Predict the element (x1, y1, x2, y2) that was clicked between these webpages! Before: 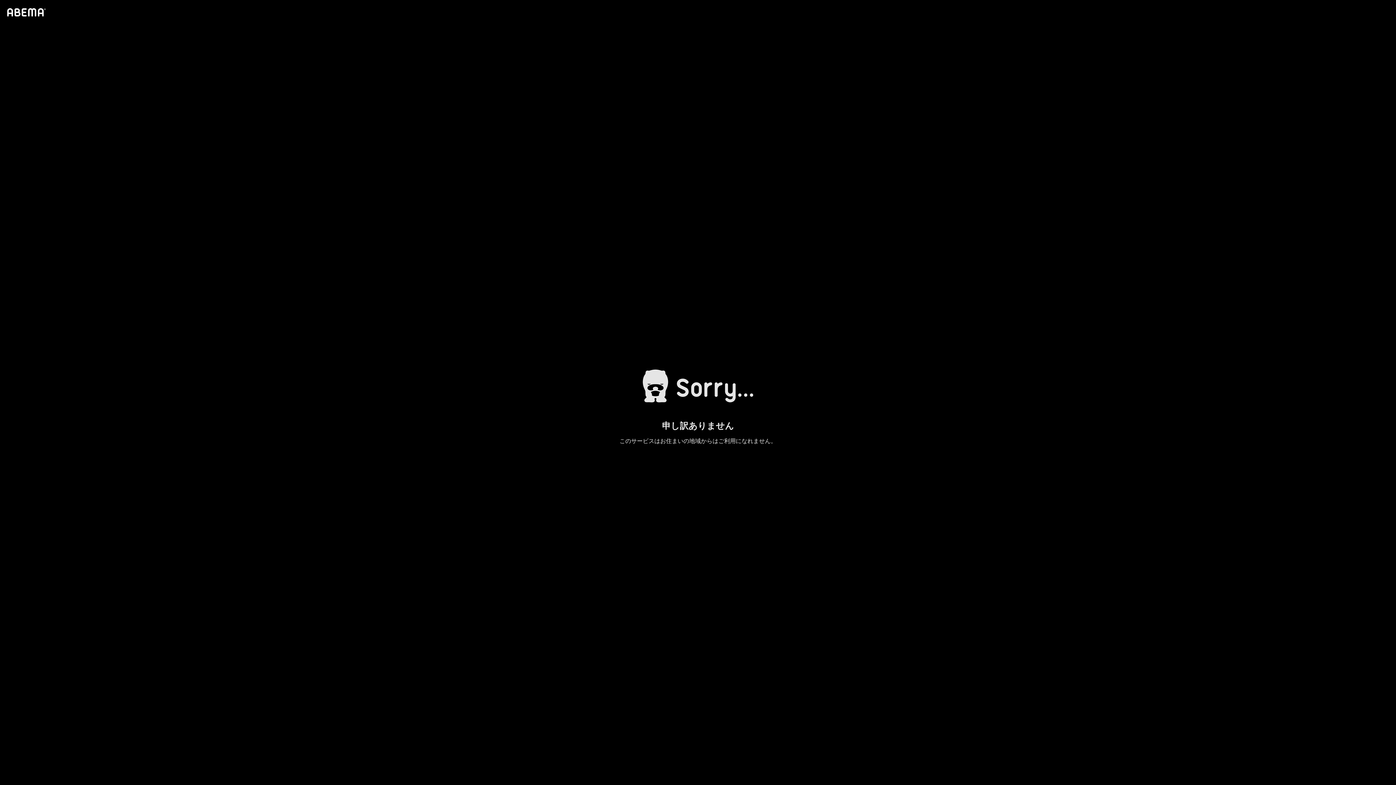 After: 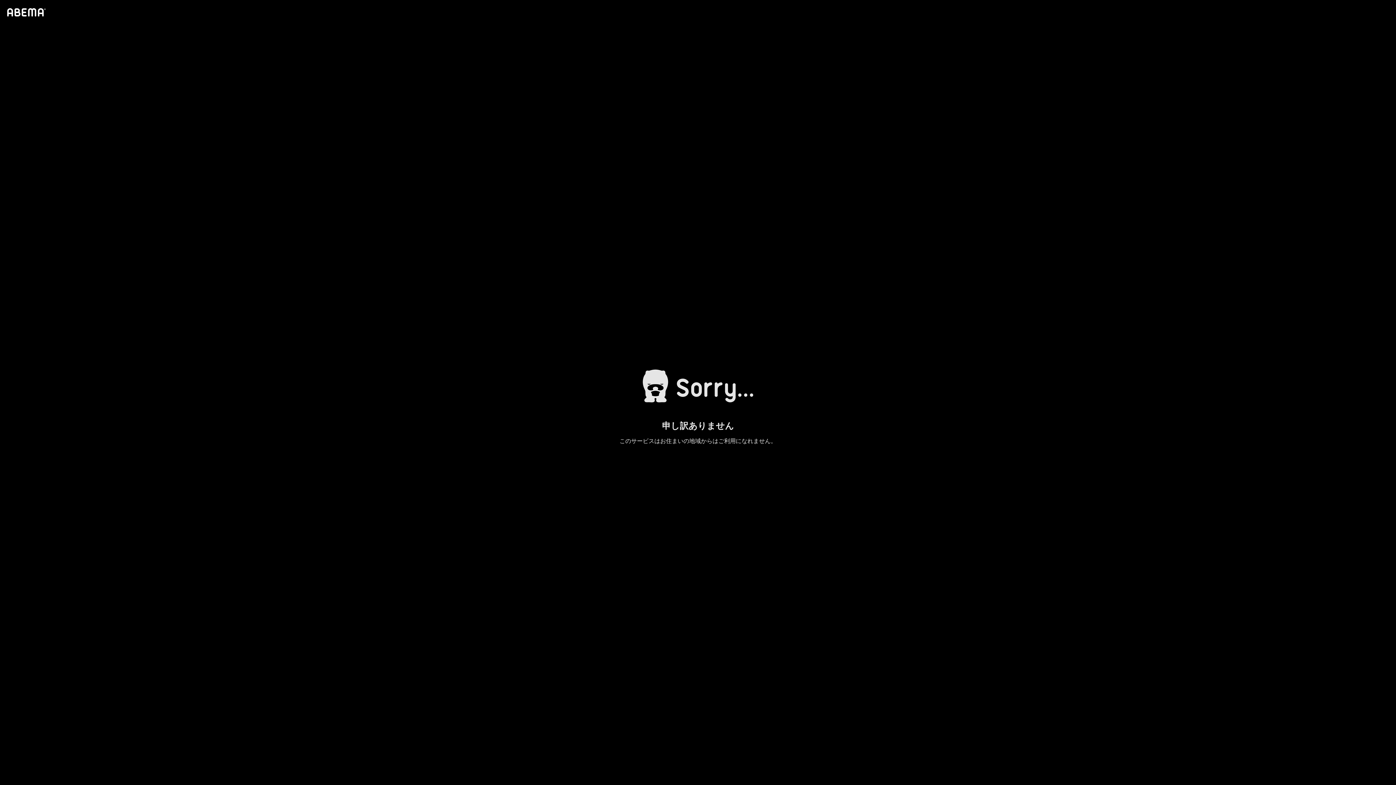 Action: bbox: (4, 1, 46, 23)